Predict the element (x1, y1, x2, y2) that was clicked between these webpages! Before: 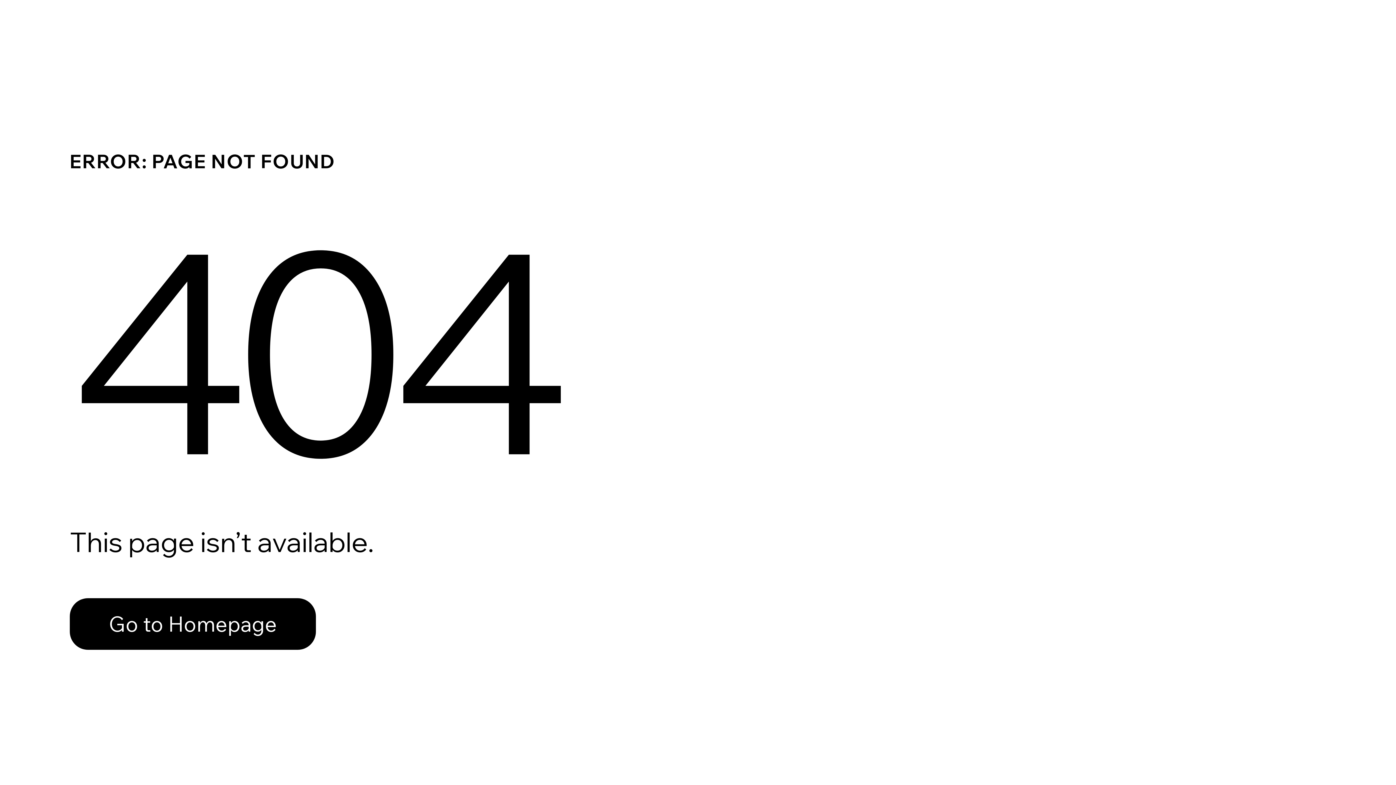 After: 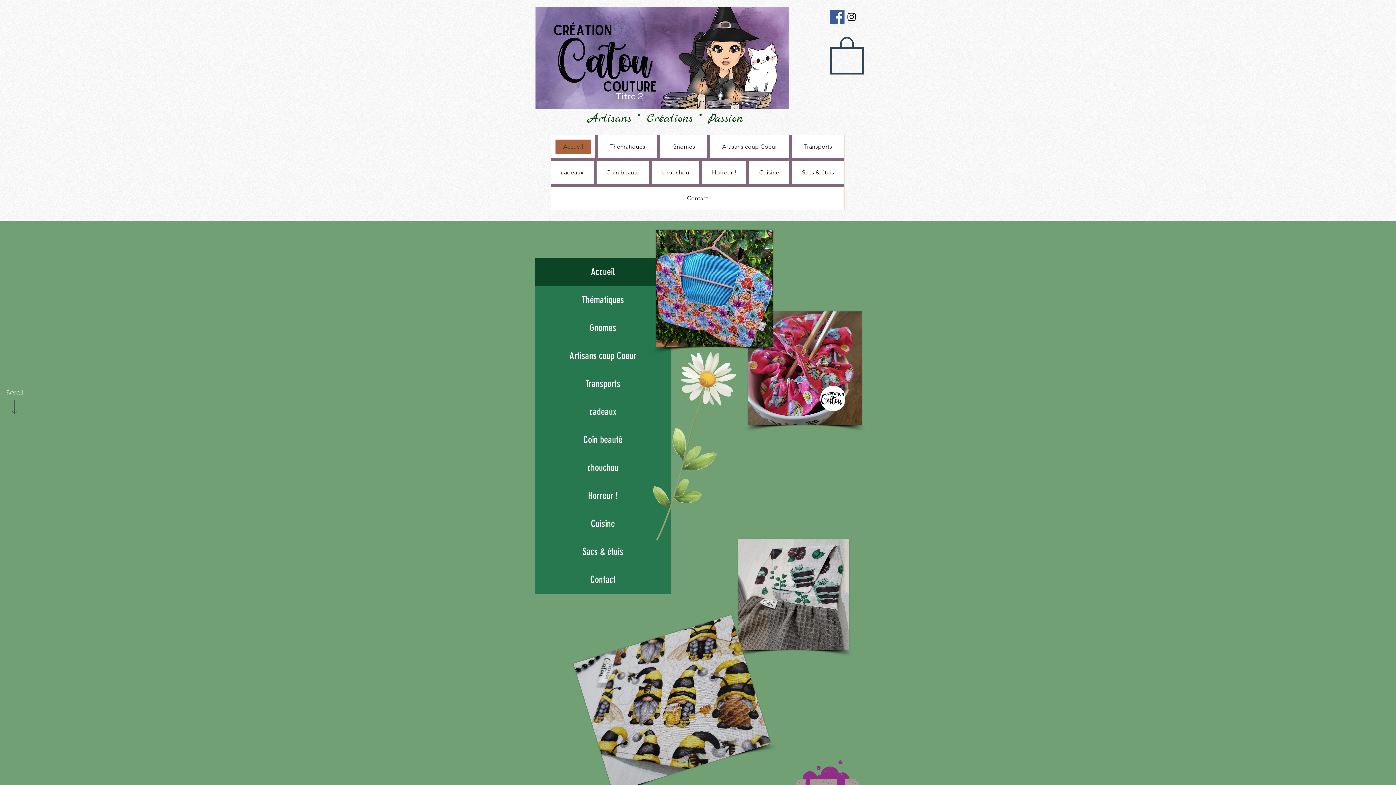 Action: label: Go to Homepage bbox: (69, 582, 768, 659)